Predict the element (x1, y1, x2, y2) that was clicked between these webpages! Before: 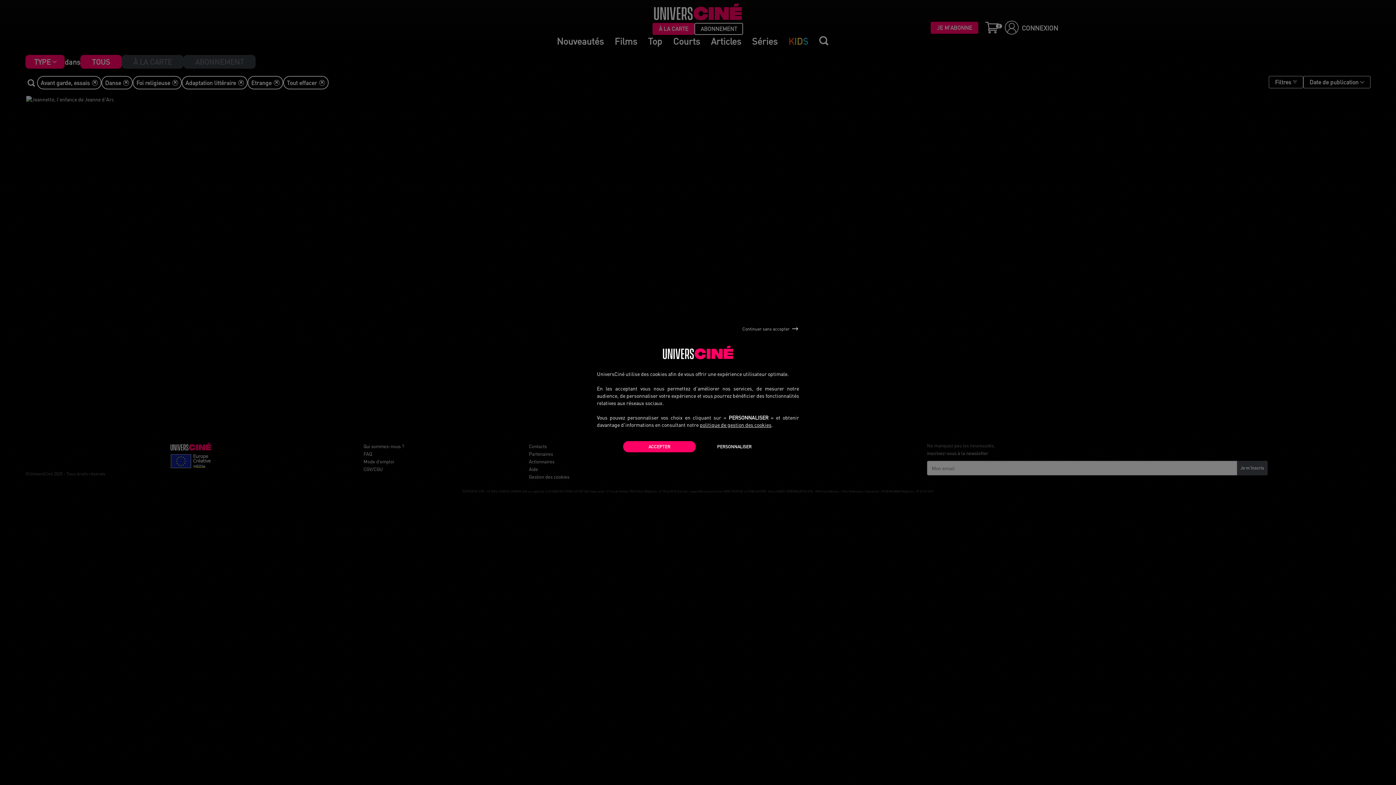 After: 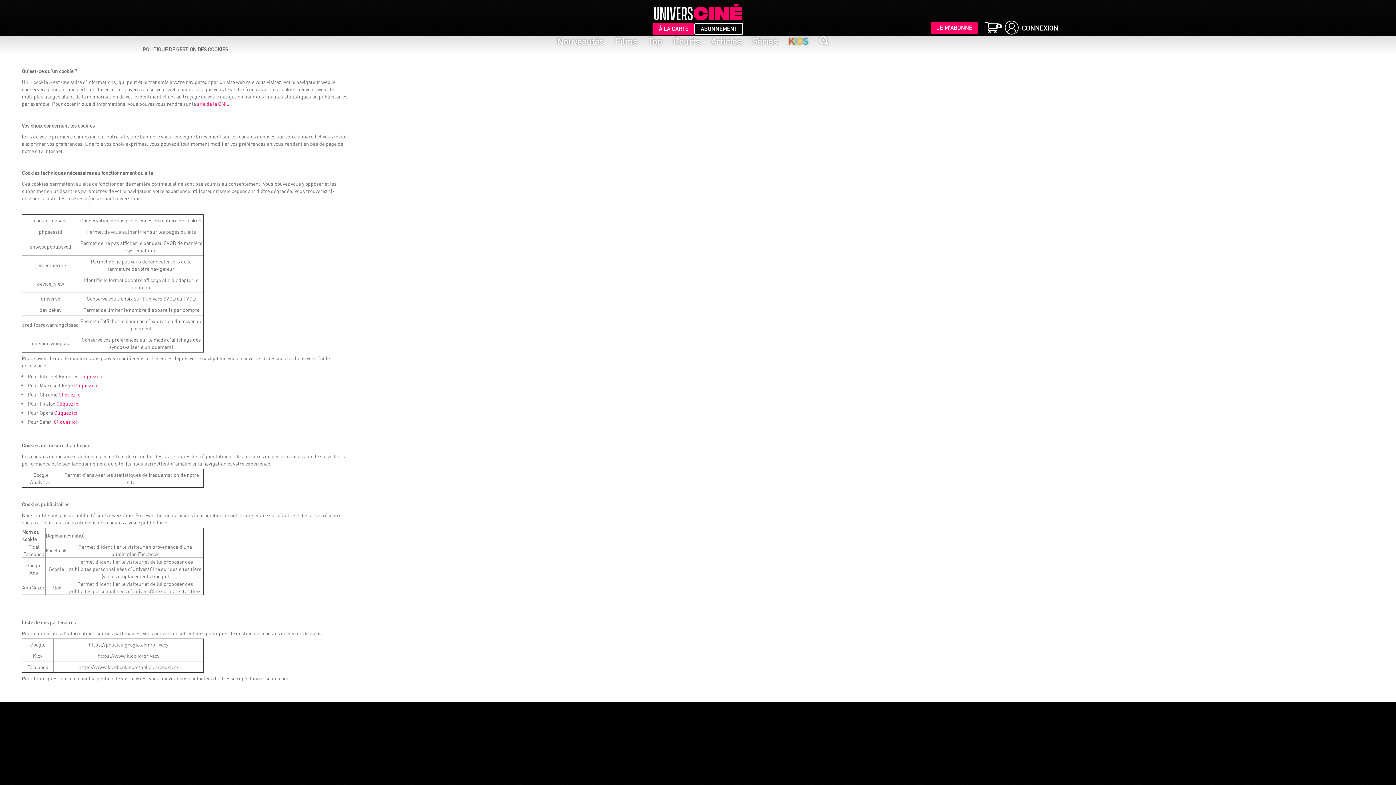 Action: label: politique de gestion des cookies bbox: (700, 421, 771, 428)